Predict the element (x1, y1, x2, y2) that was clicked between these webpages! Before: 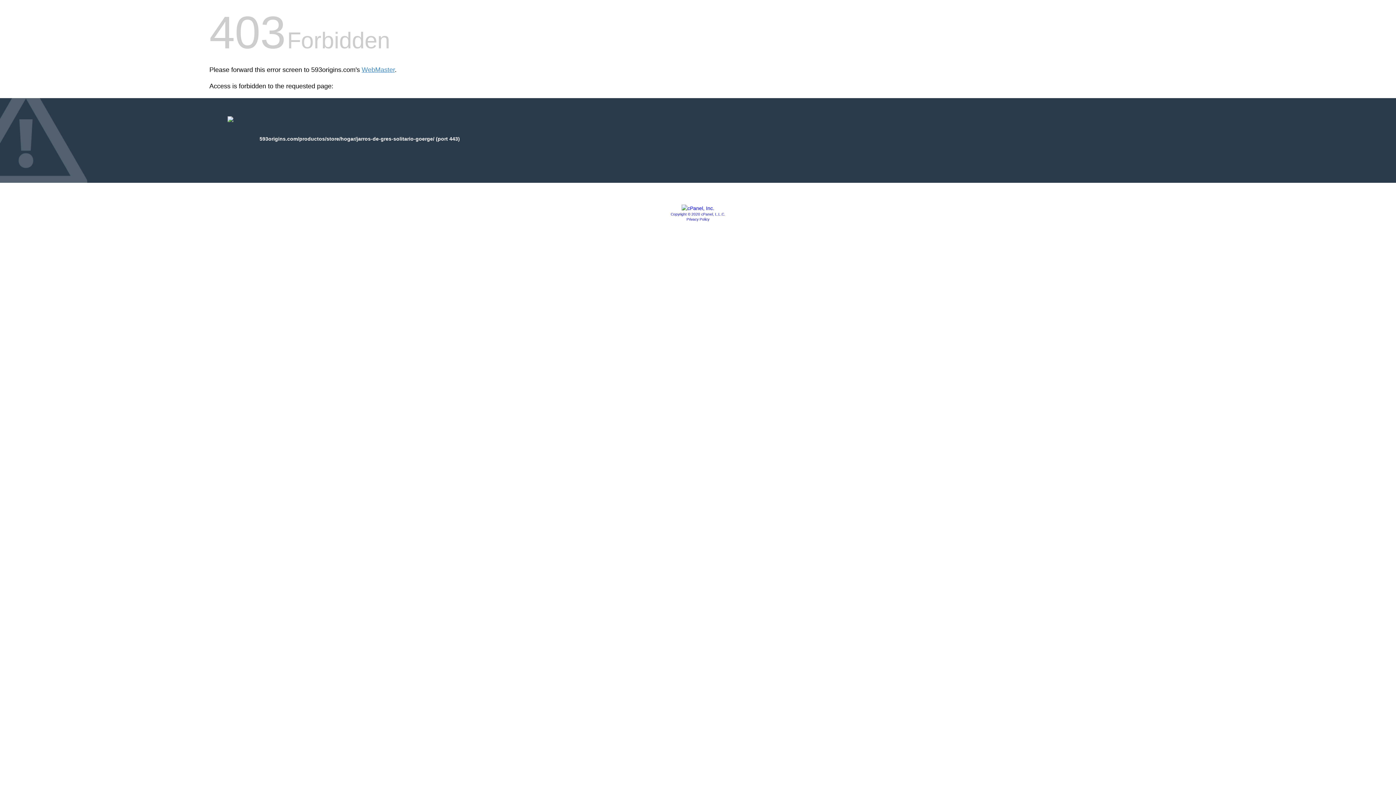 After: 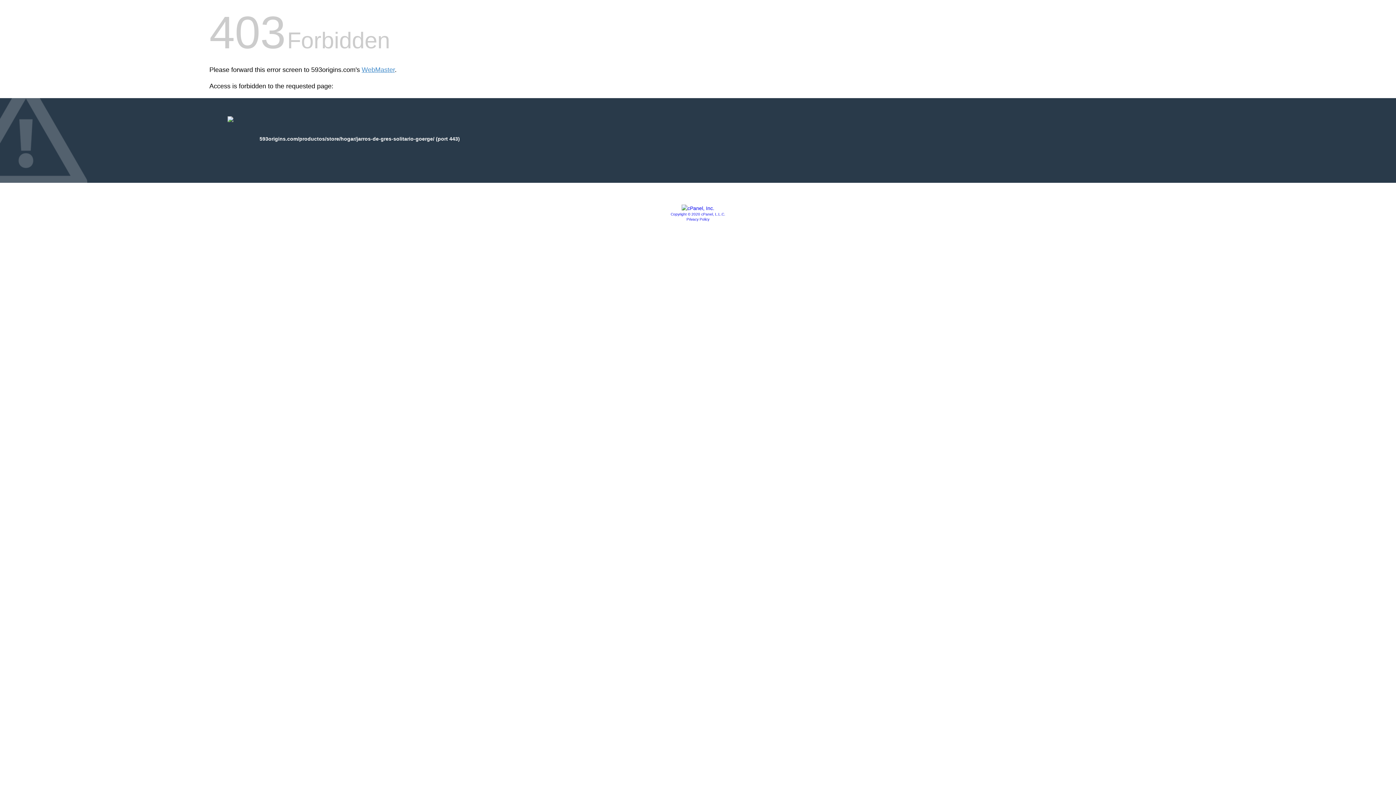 Action: bbox: (686, 217, 709, 221) label: Privacy Policy